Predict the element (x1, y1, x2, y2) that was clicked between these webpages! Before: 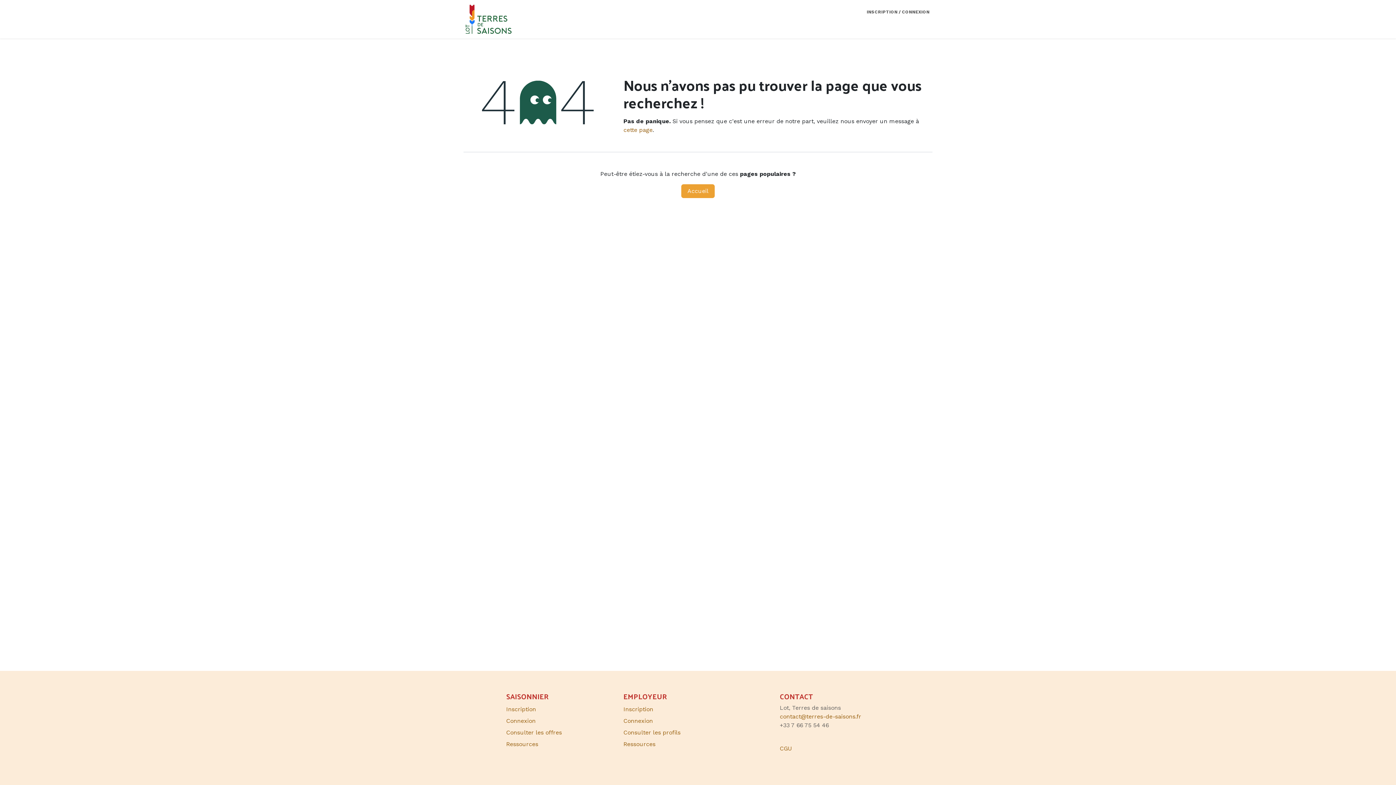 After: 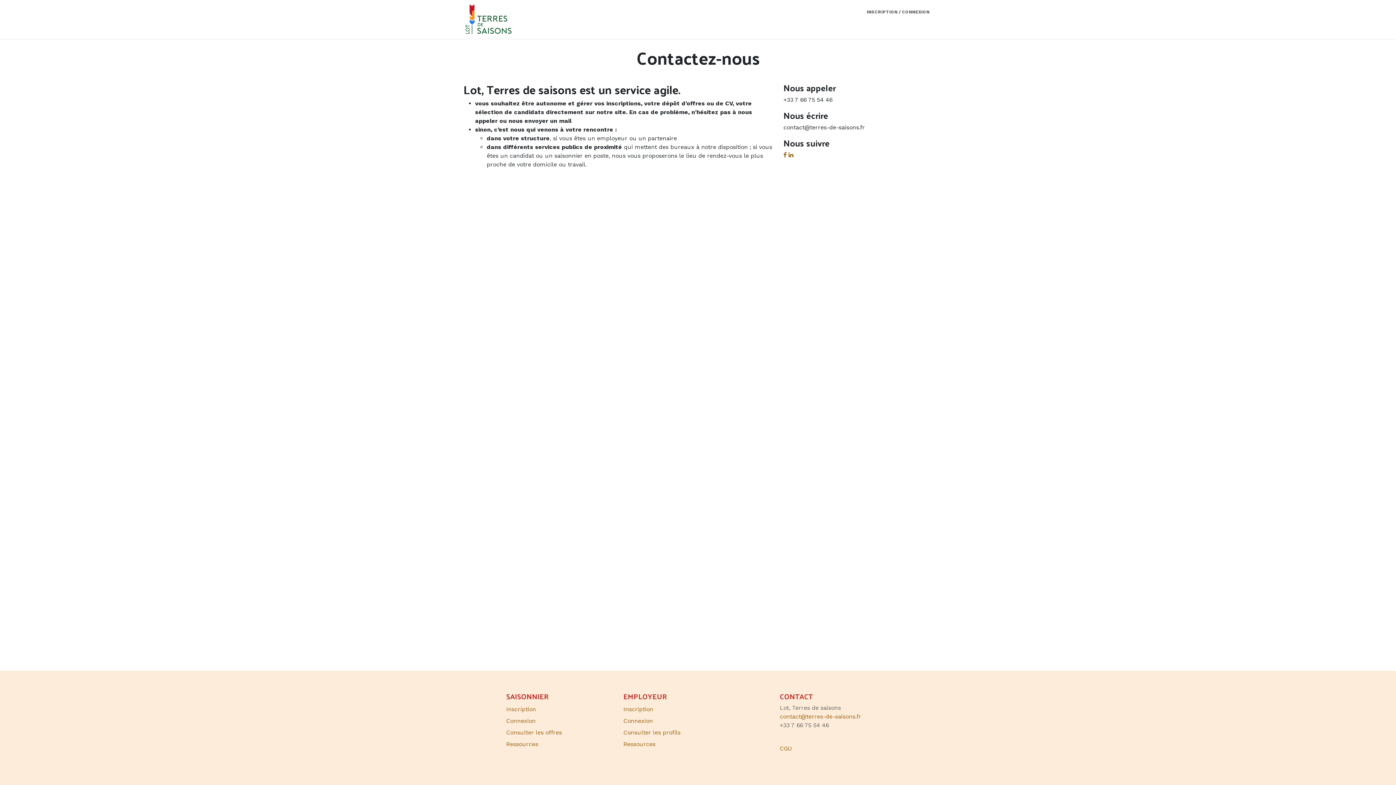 Action: label: cette page bbox: (623, 126, 652, 133)